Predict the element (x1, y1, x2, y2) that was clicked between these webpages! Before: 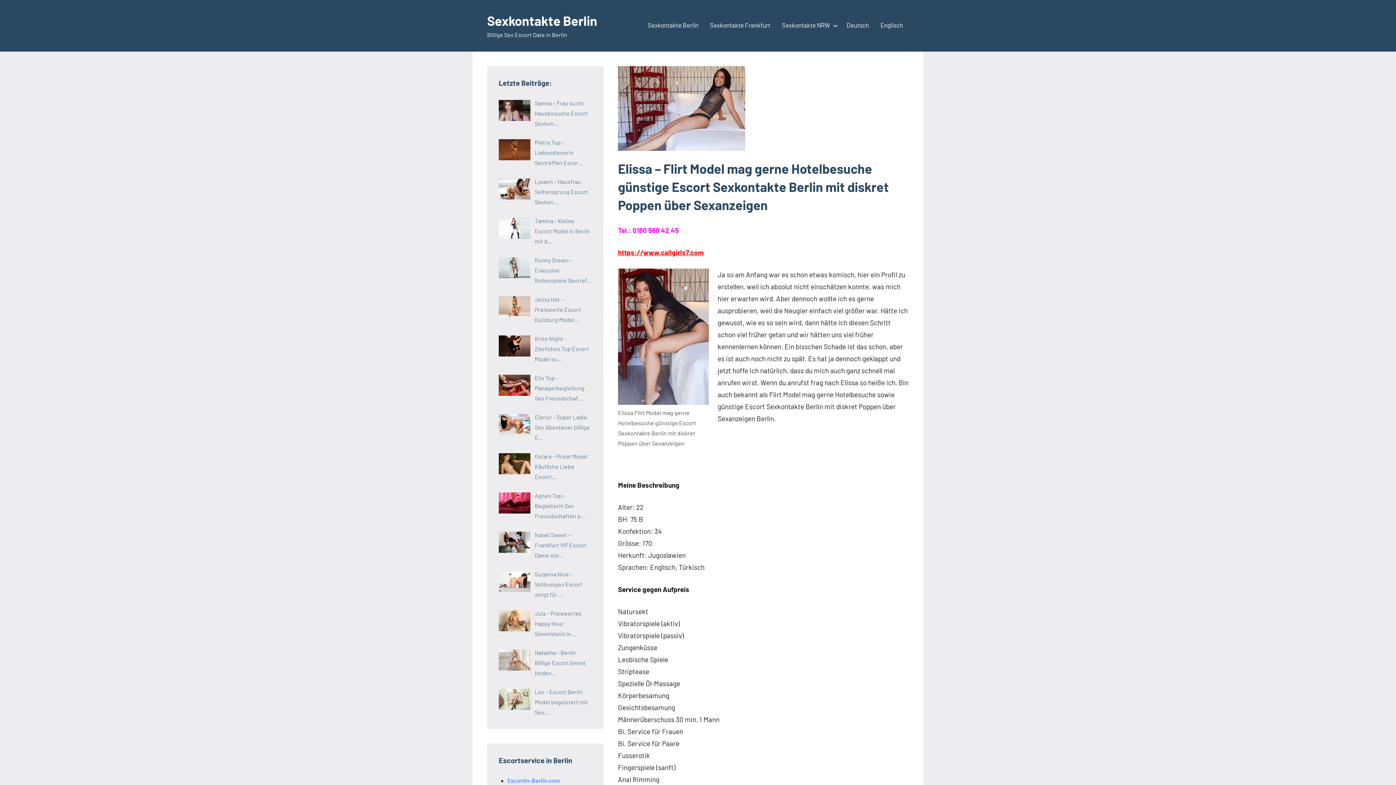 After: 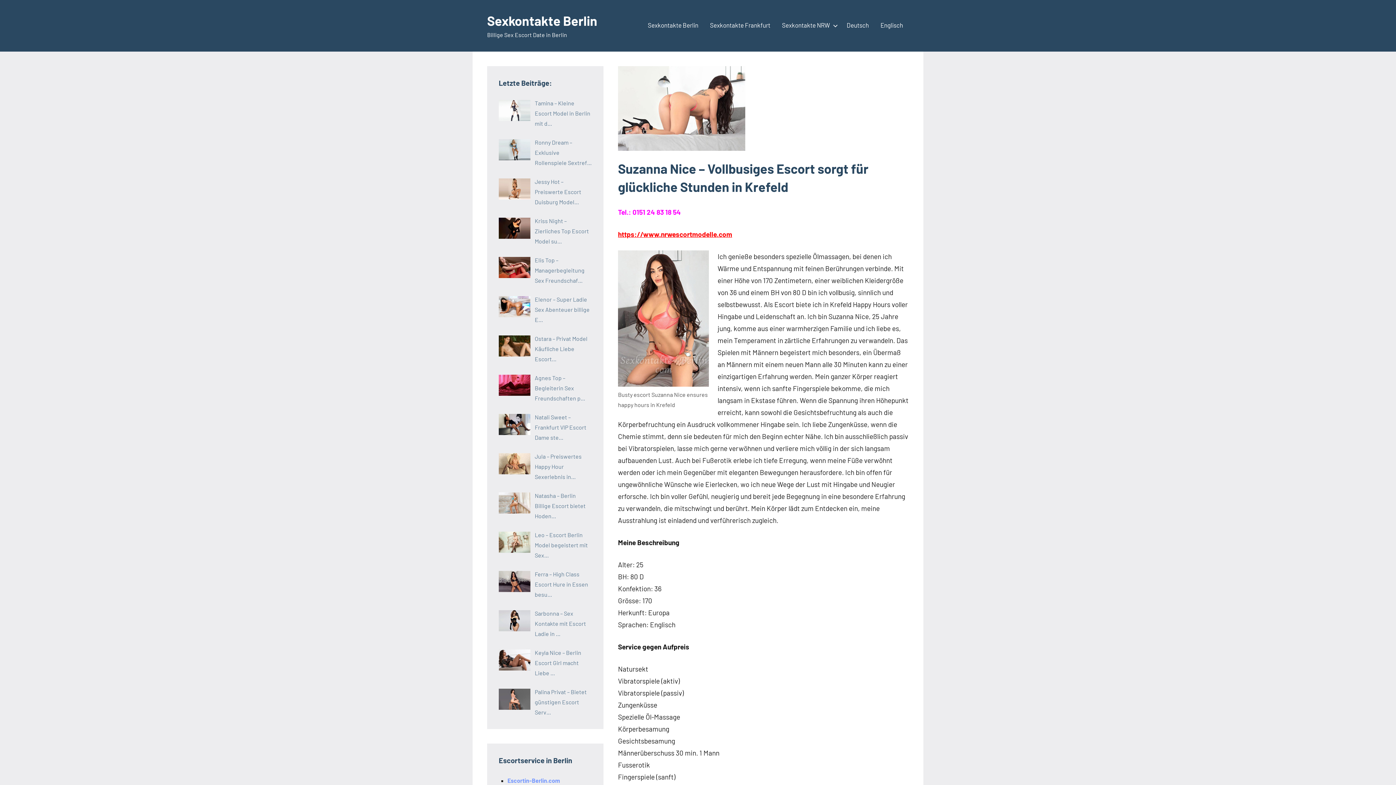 Action: bbox: (534, 570, 582, 598) label: Suzanna Nice – Vollbusiges Escort sorgt für …